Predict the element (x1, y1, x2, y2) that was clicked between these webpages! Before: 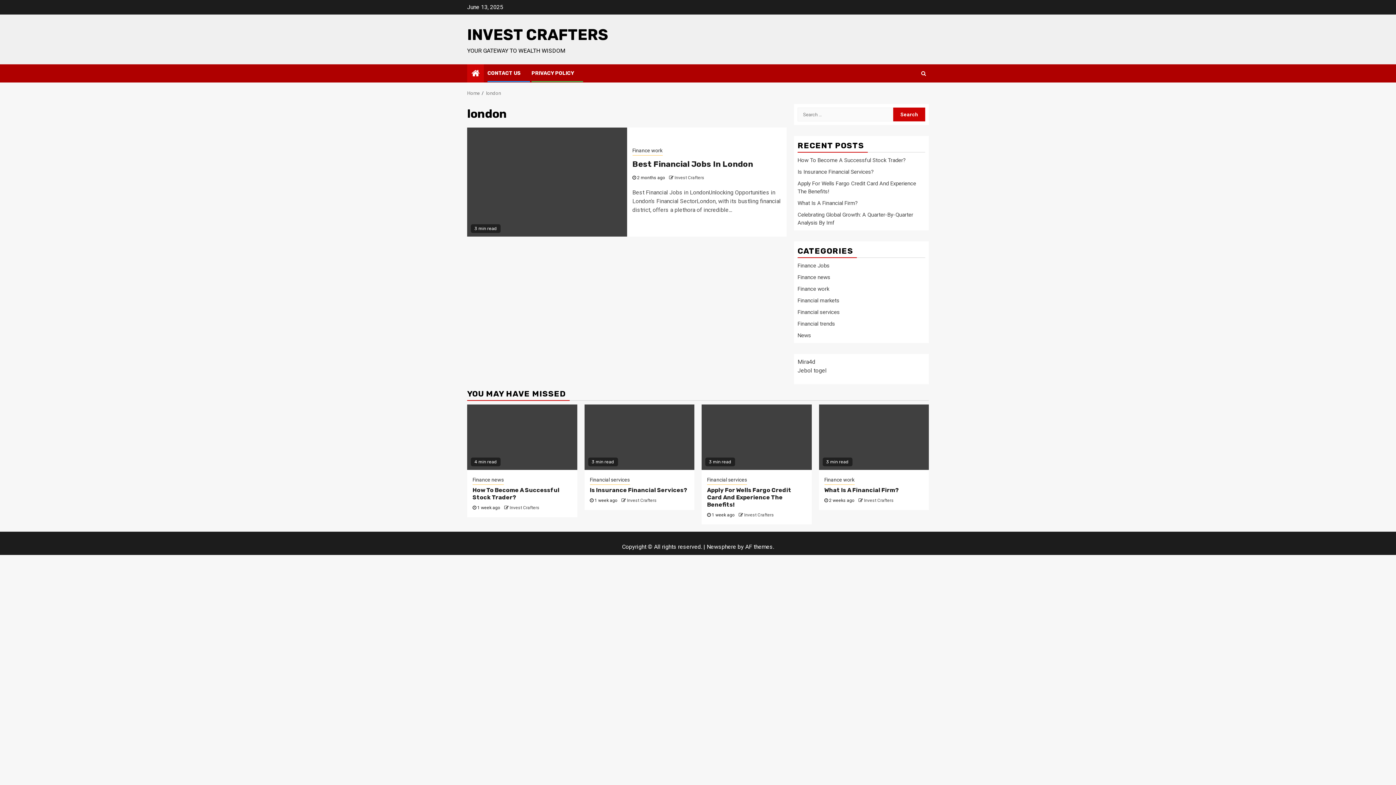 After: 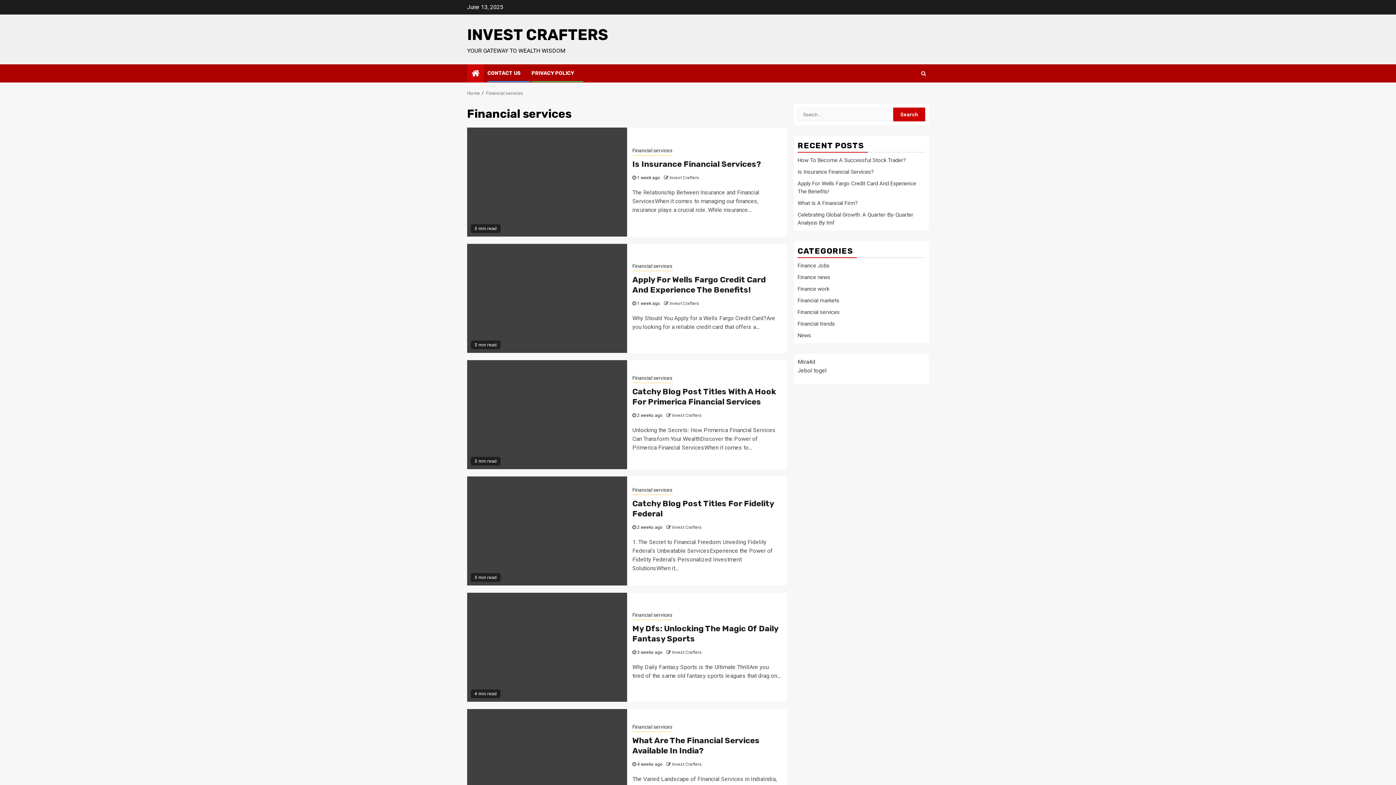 Action: label: Financial services bbox: (707, 476, 747, 485)